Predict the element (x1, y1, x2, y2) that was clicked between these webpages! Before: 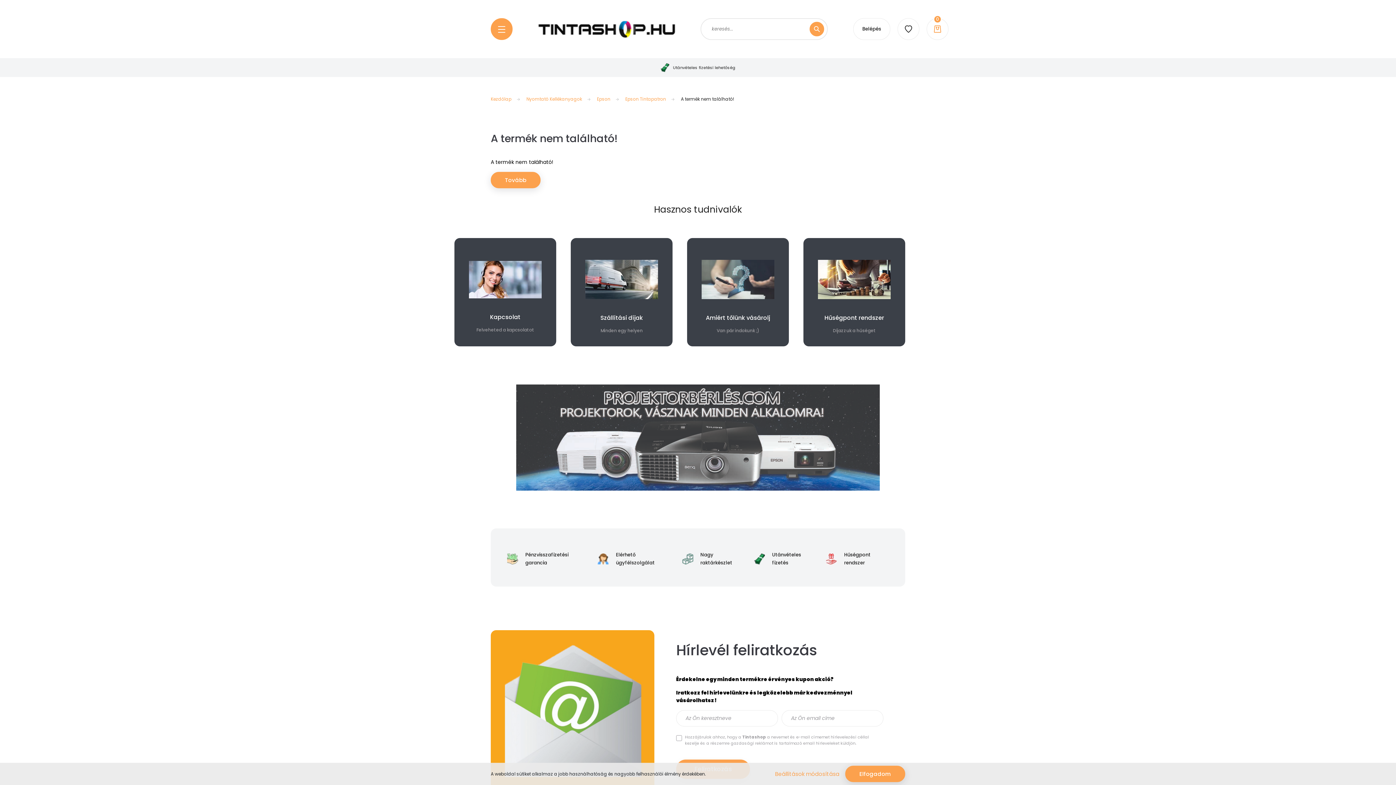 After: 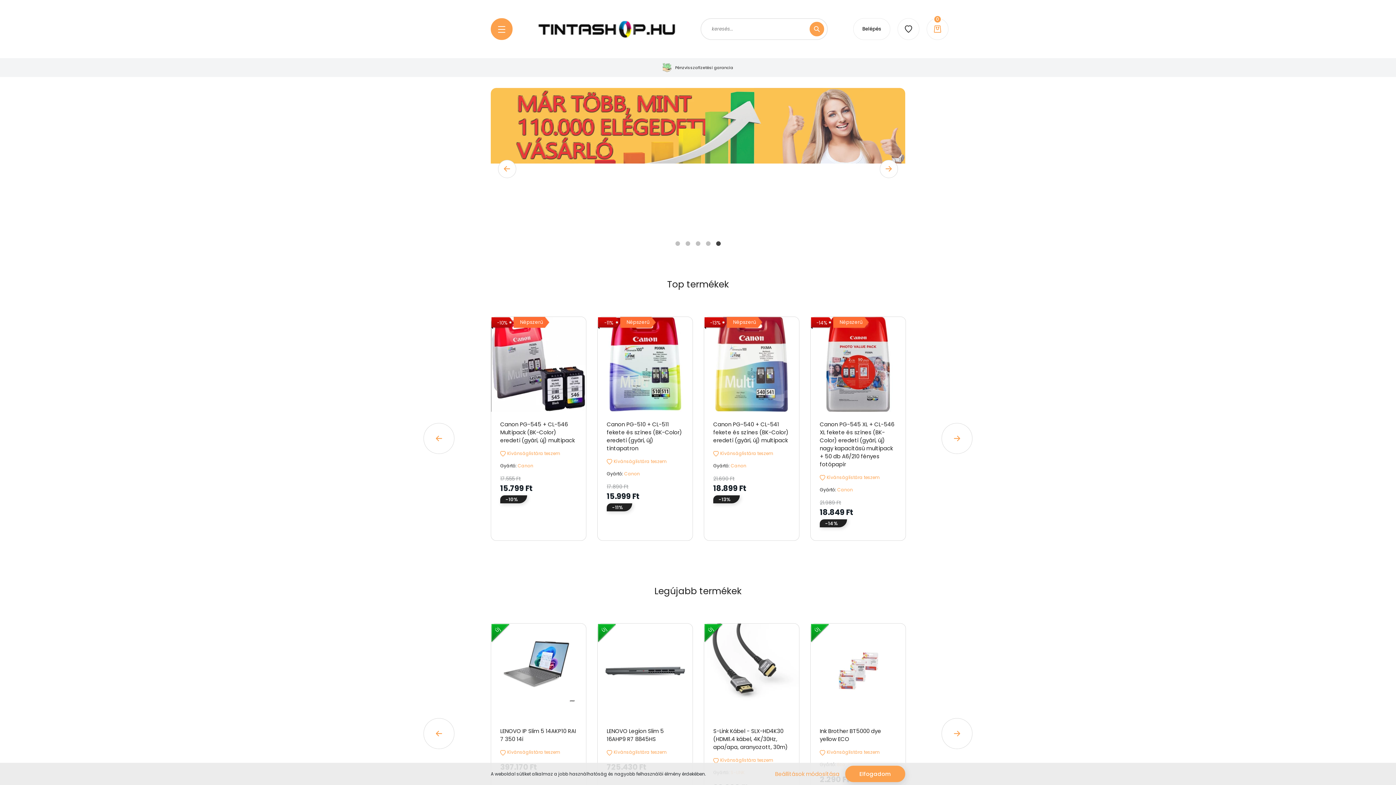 Action: label: Tovább bbox: (490, 172, 540, 188)